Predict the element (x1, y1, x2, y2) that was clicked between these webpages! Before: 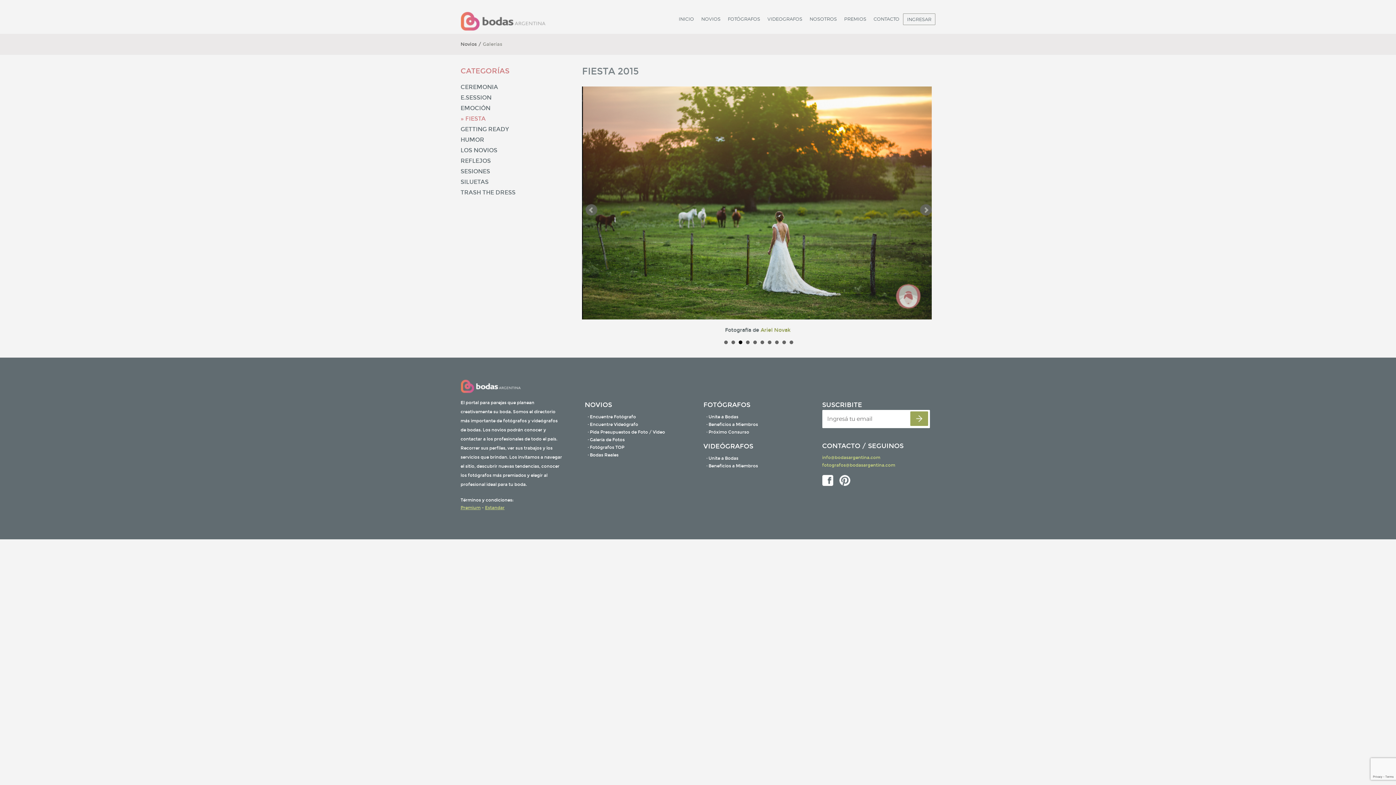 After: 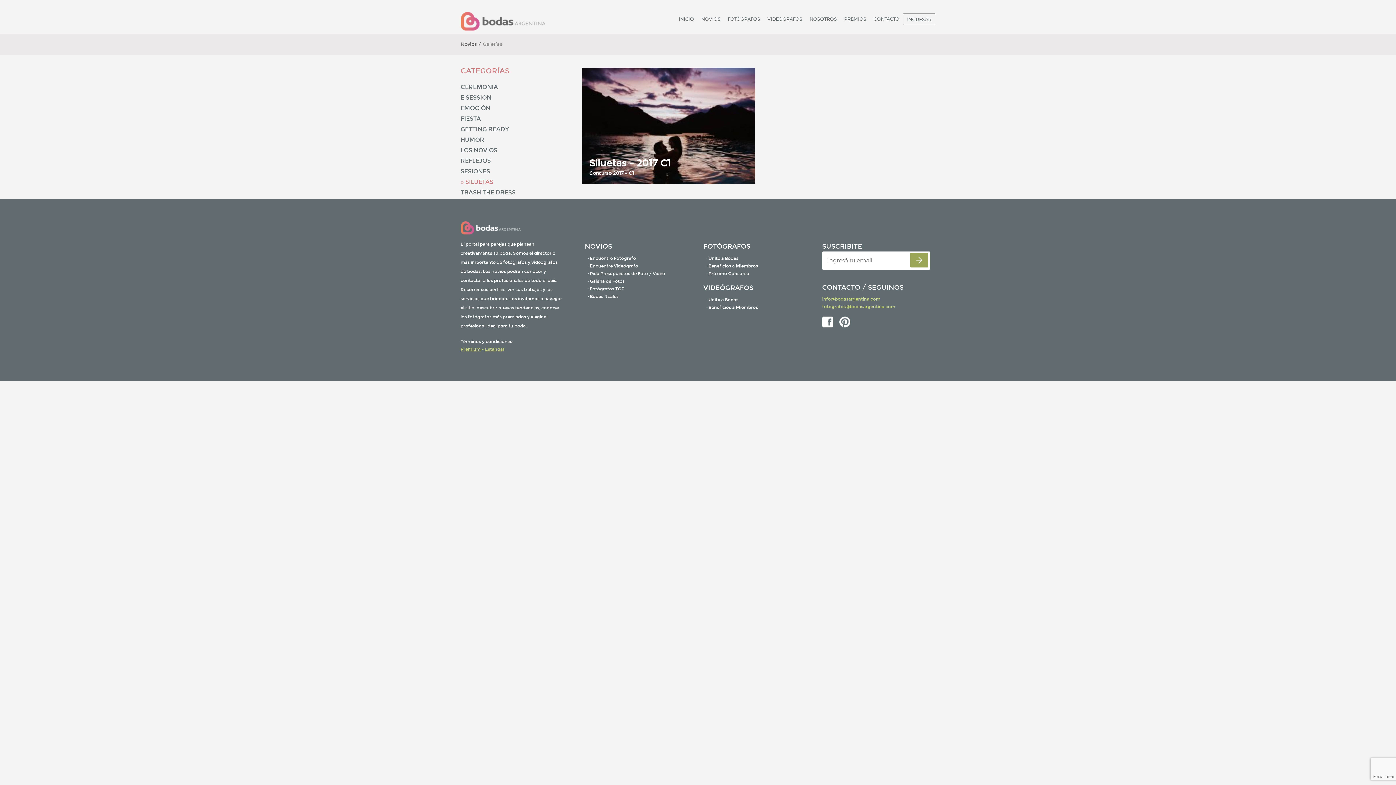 Action: bbox: (460, 178, 488, 186) label: SILUETAS